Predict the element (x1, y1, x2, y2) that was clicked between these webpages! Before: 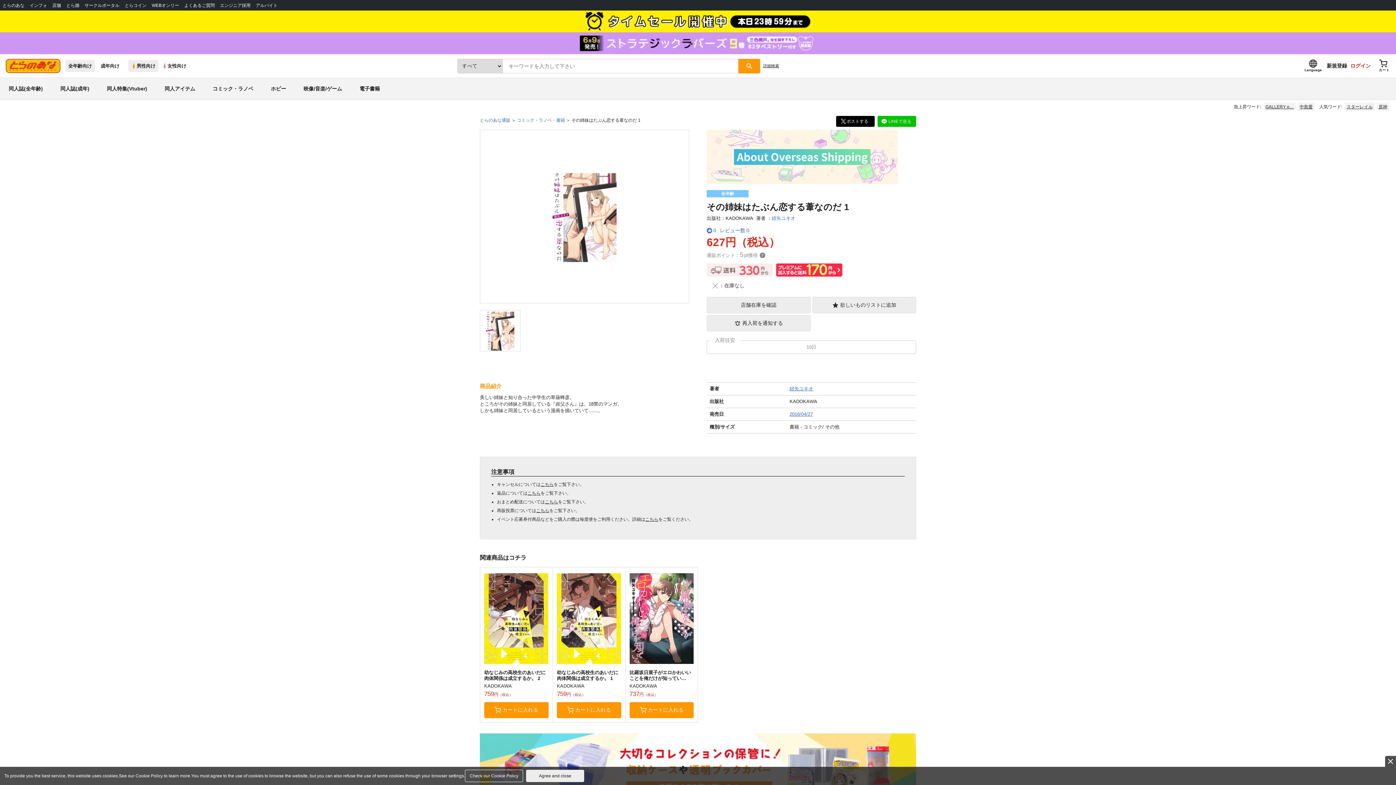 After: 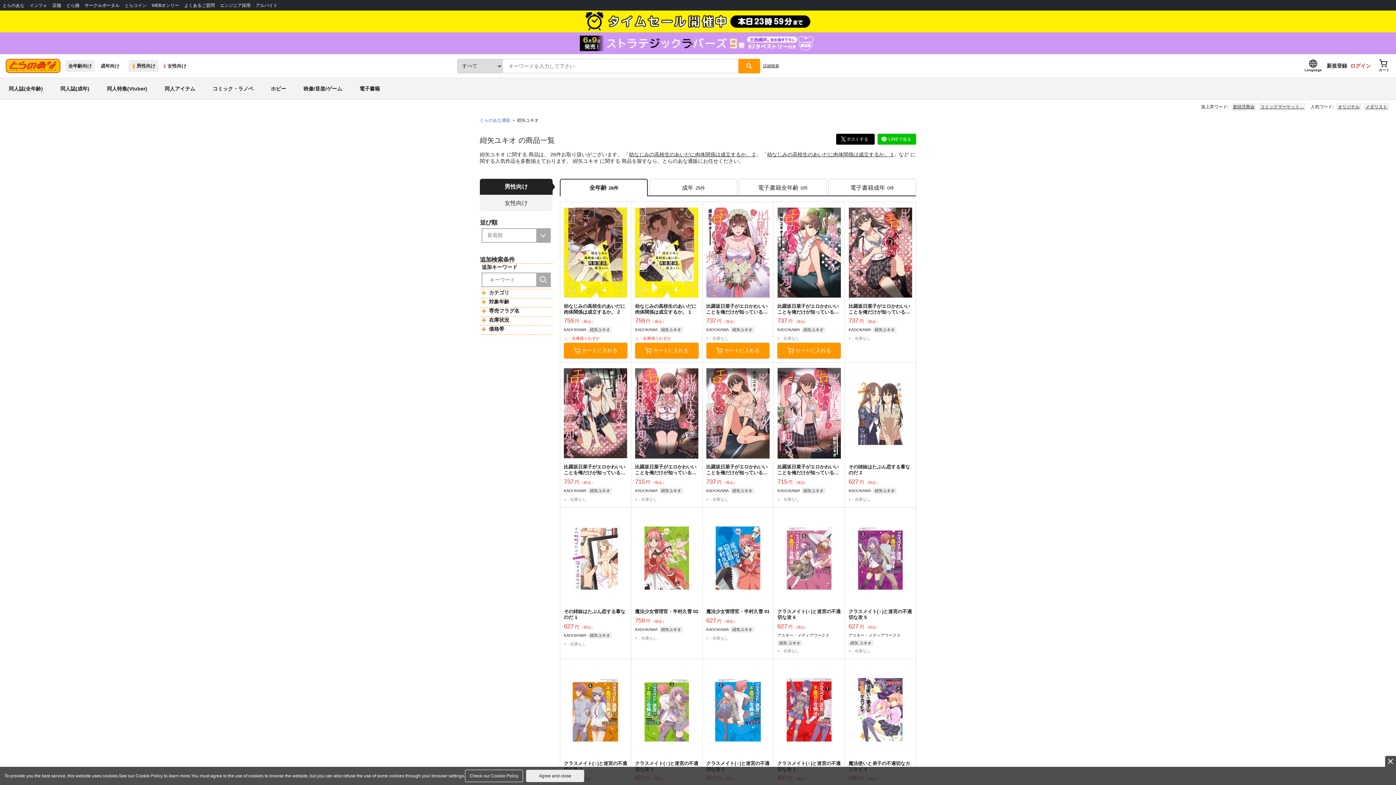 Action: label: 紺矢ユキオ bbox: (789, 386, 813, 391)